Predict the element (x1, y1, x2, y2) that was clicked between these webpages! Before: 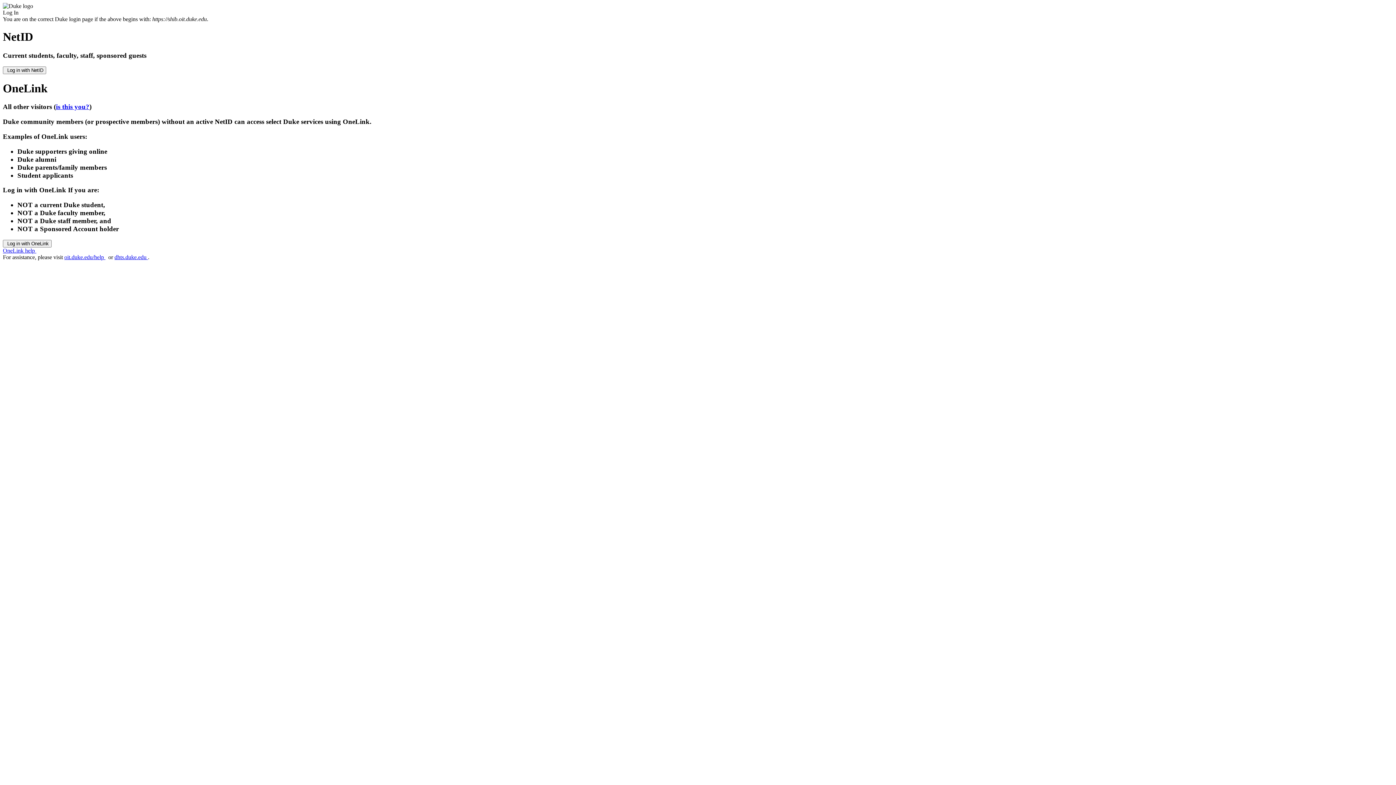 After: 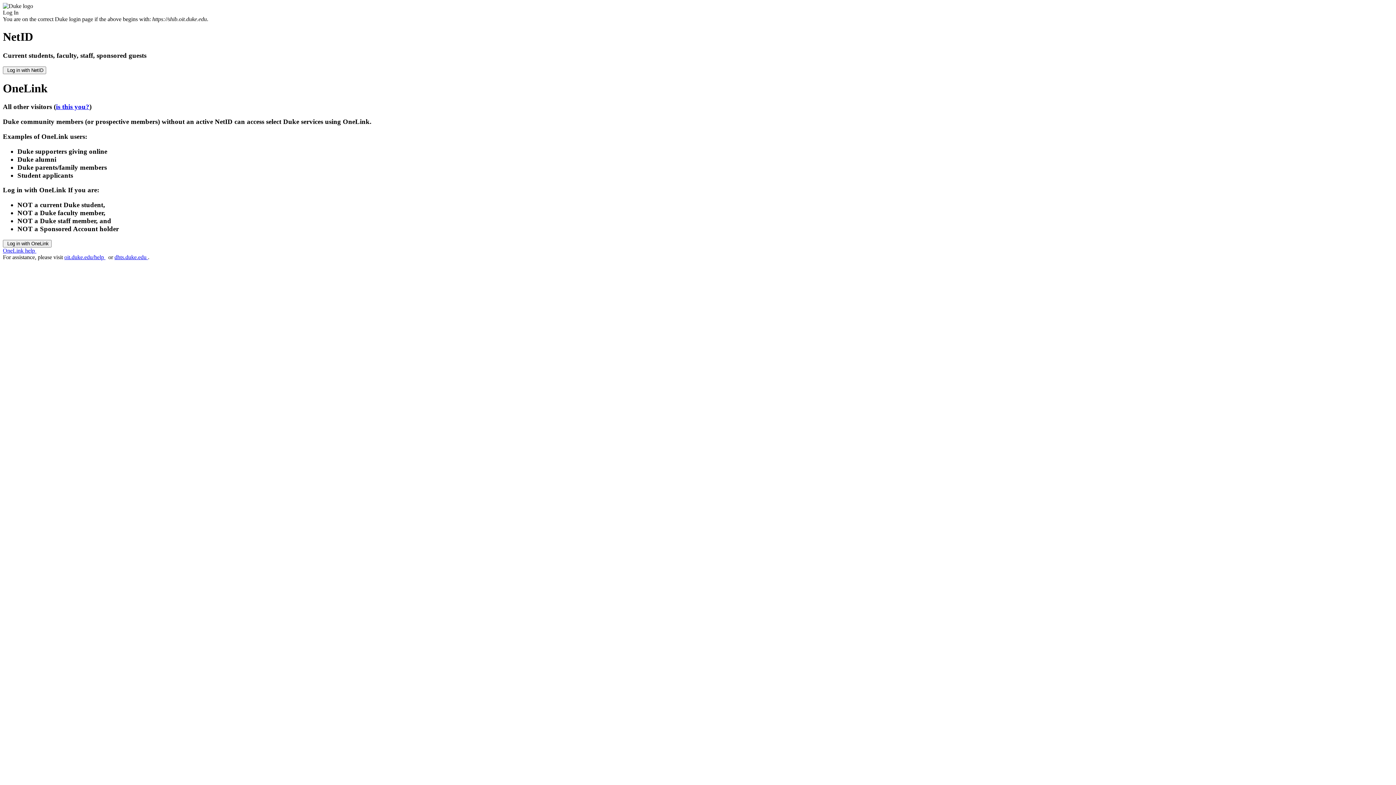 Action: bbox: (2, 247, 36, 253) label: OneLink help 